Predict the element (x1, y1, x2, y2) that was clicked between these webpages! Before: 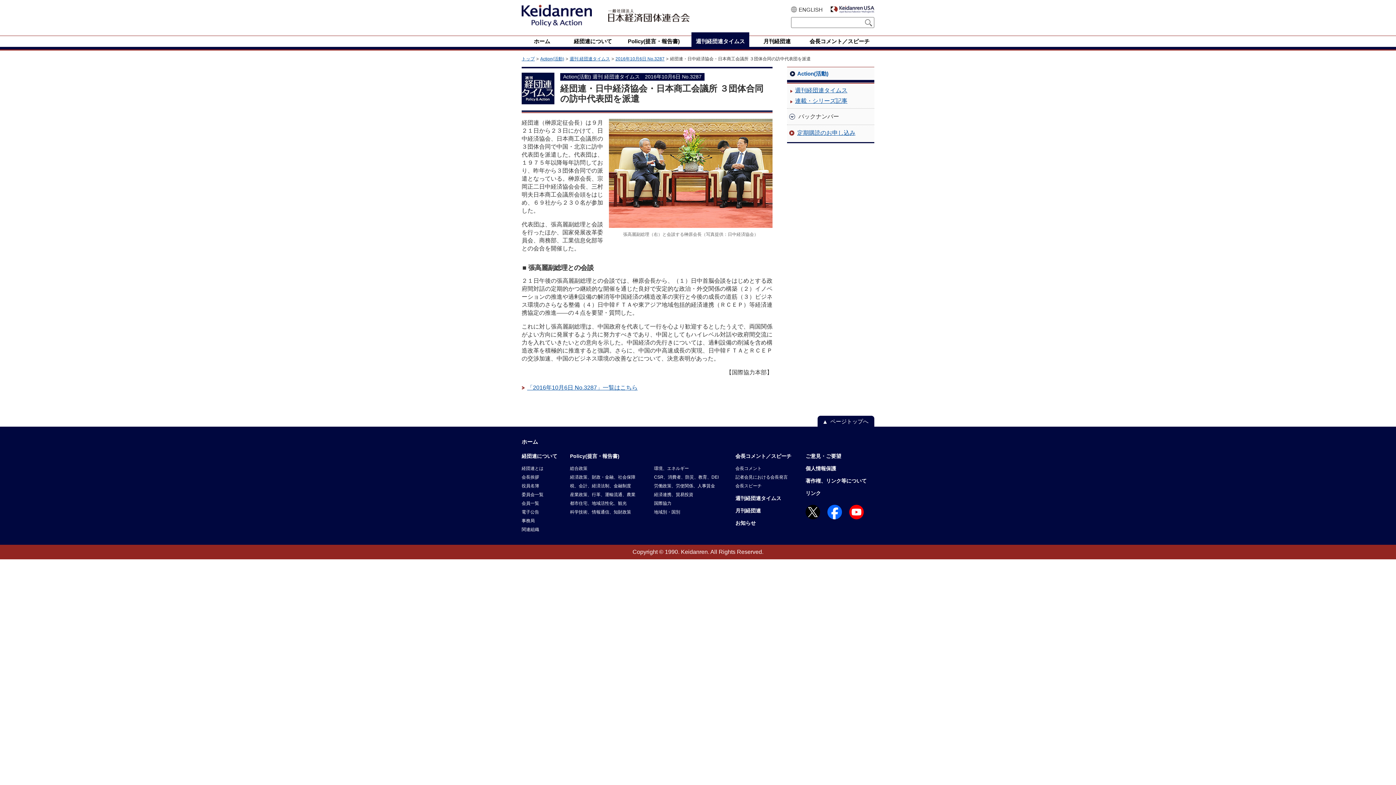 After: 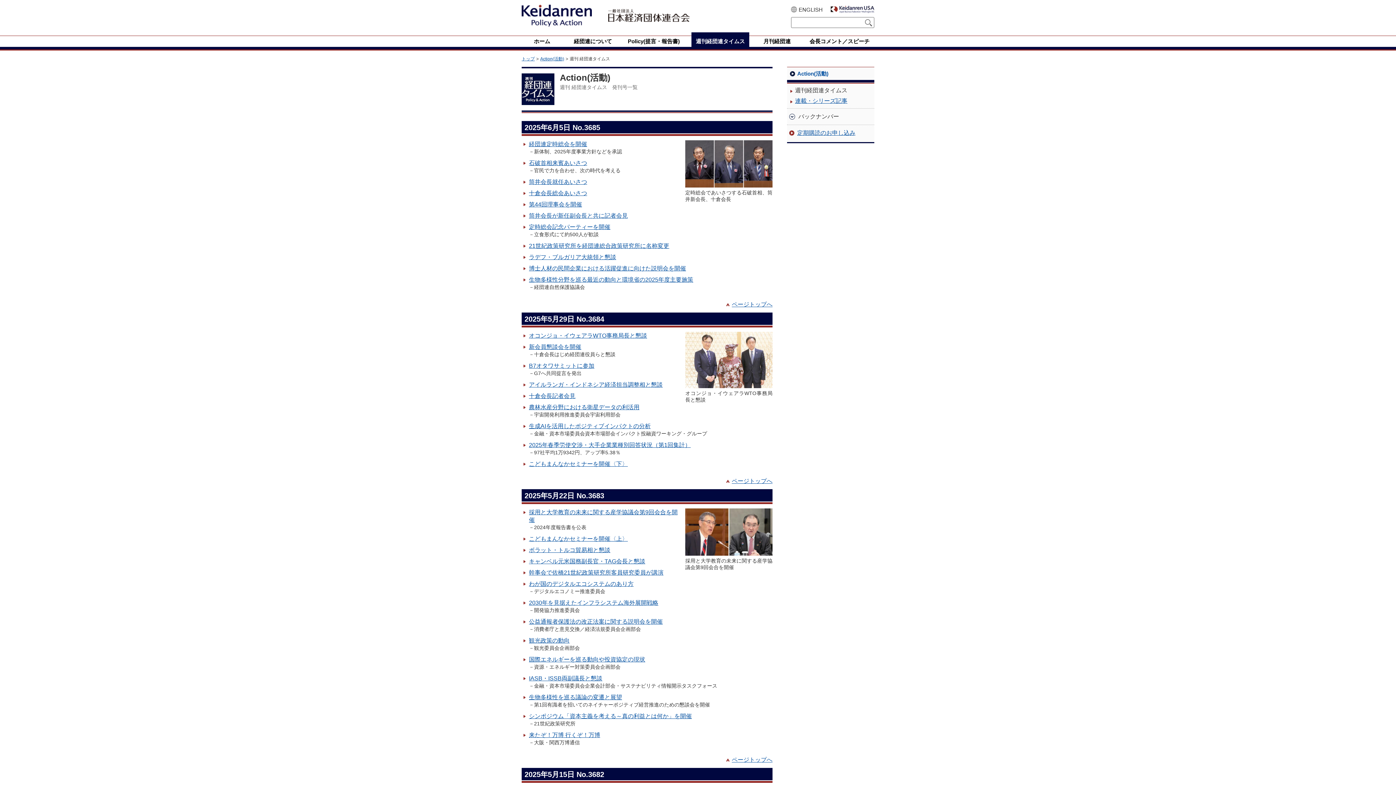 Action: bbox: (787, 86, 847, 94) label: 週刊経団連タイムス